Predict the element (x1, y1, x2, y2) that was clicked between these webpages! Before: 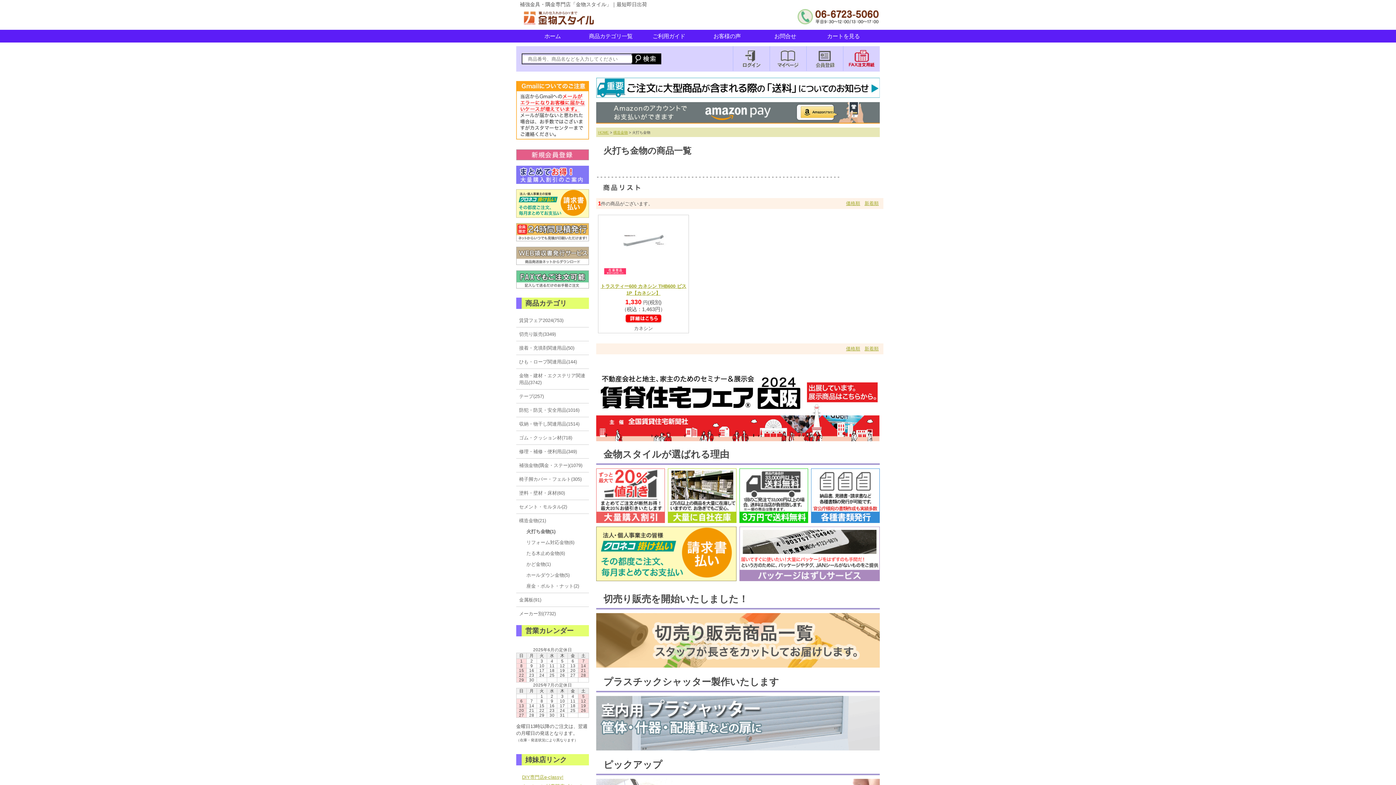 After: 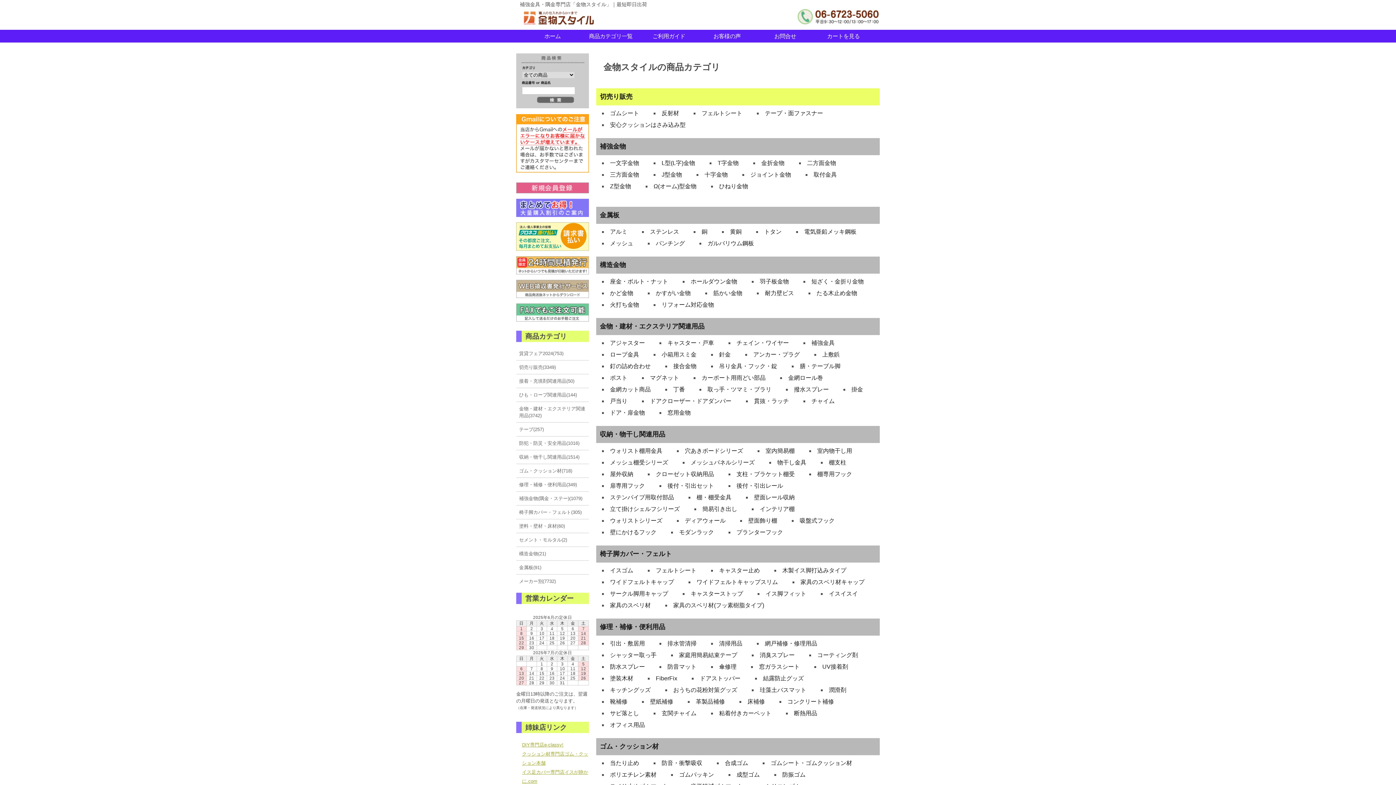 Action: label: 商品カテゴリ一覧 bbox: (589, 33, 632, 39)